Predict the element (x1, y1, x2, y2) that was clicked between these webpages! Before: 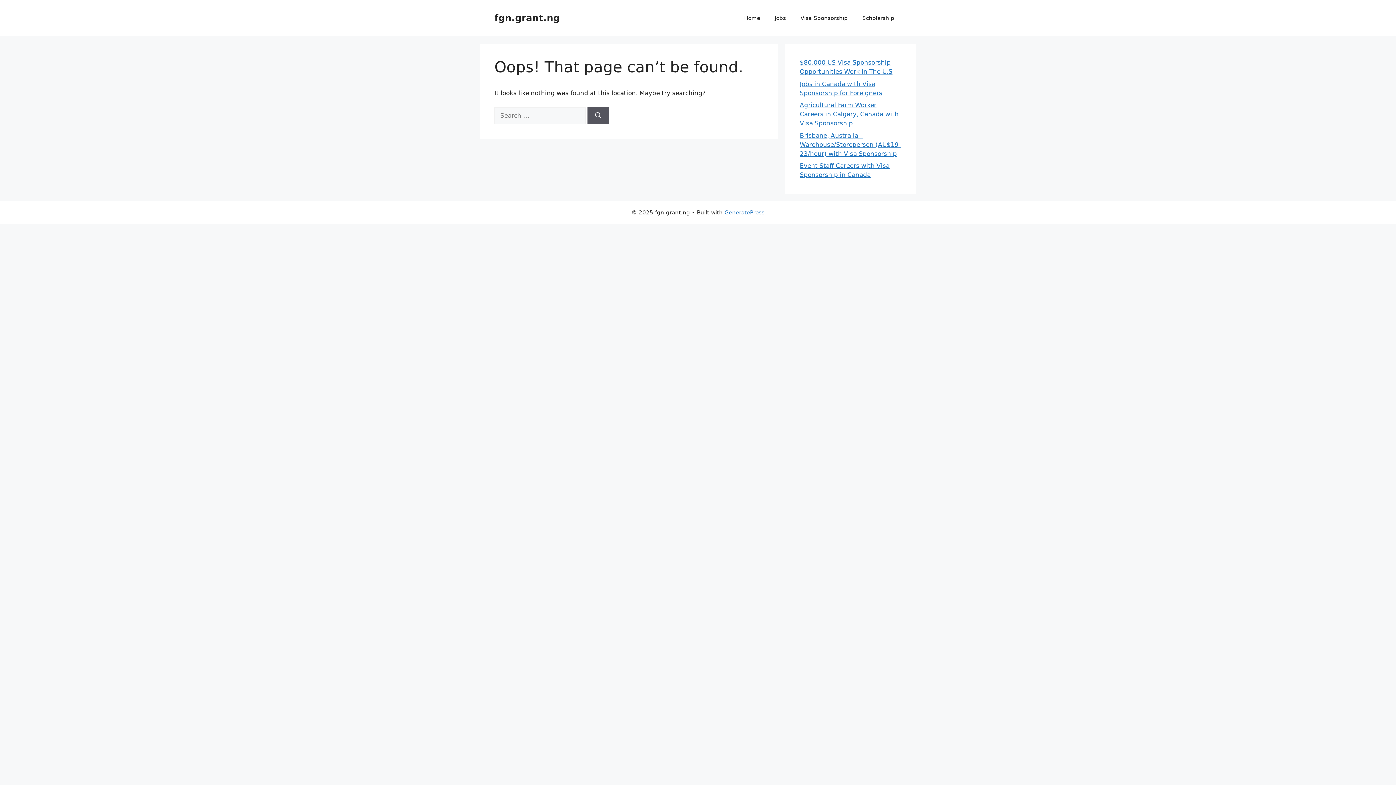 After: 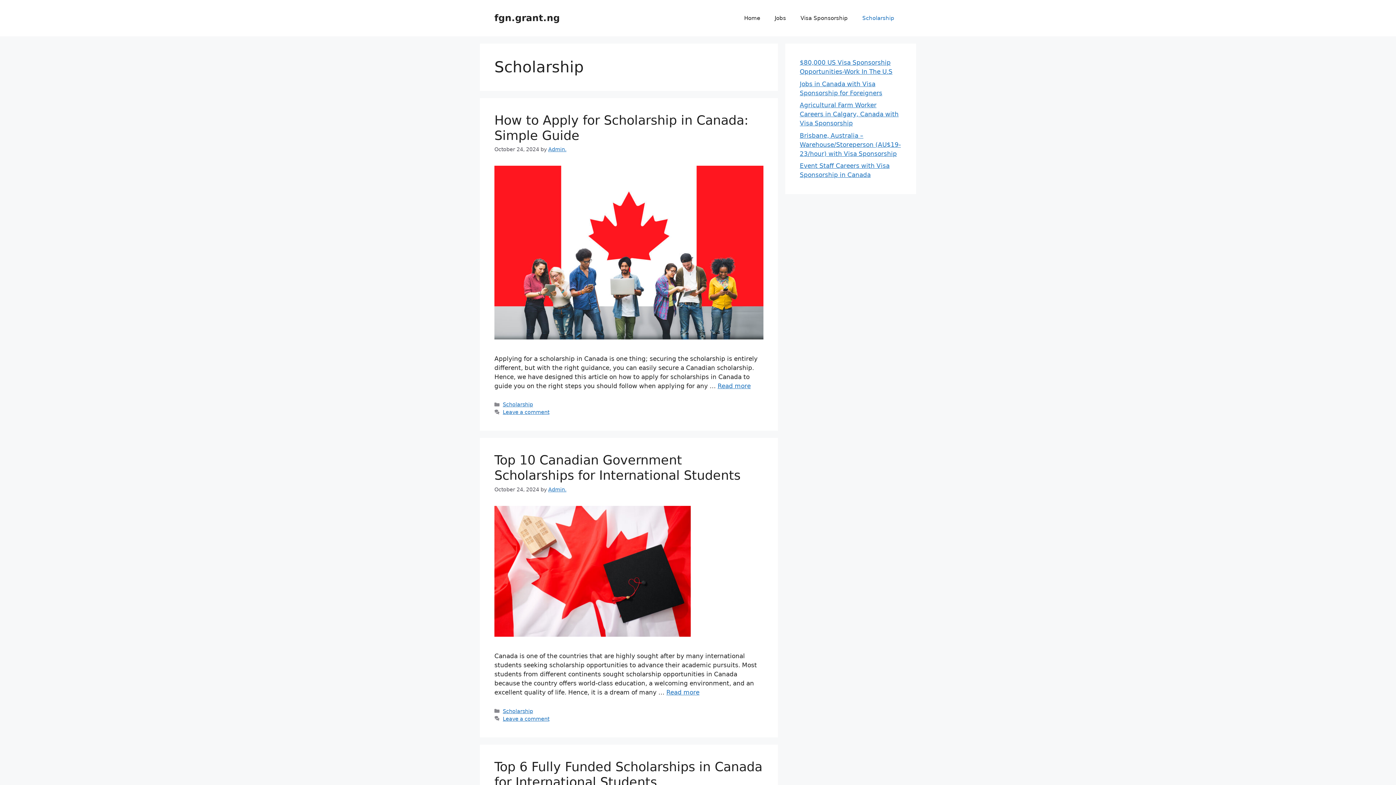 Action: bbox: (855, 7, 901, 29) label: Scholarship